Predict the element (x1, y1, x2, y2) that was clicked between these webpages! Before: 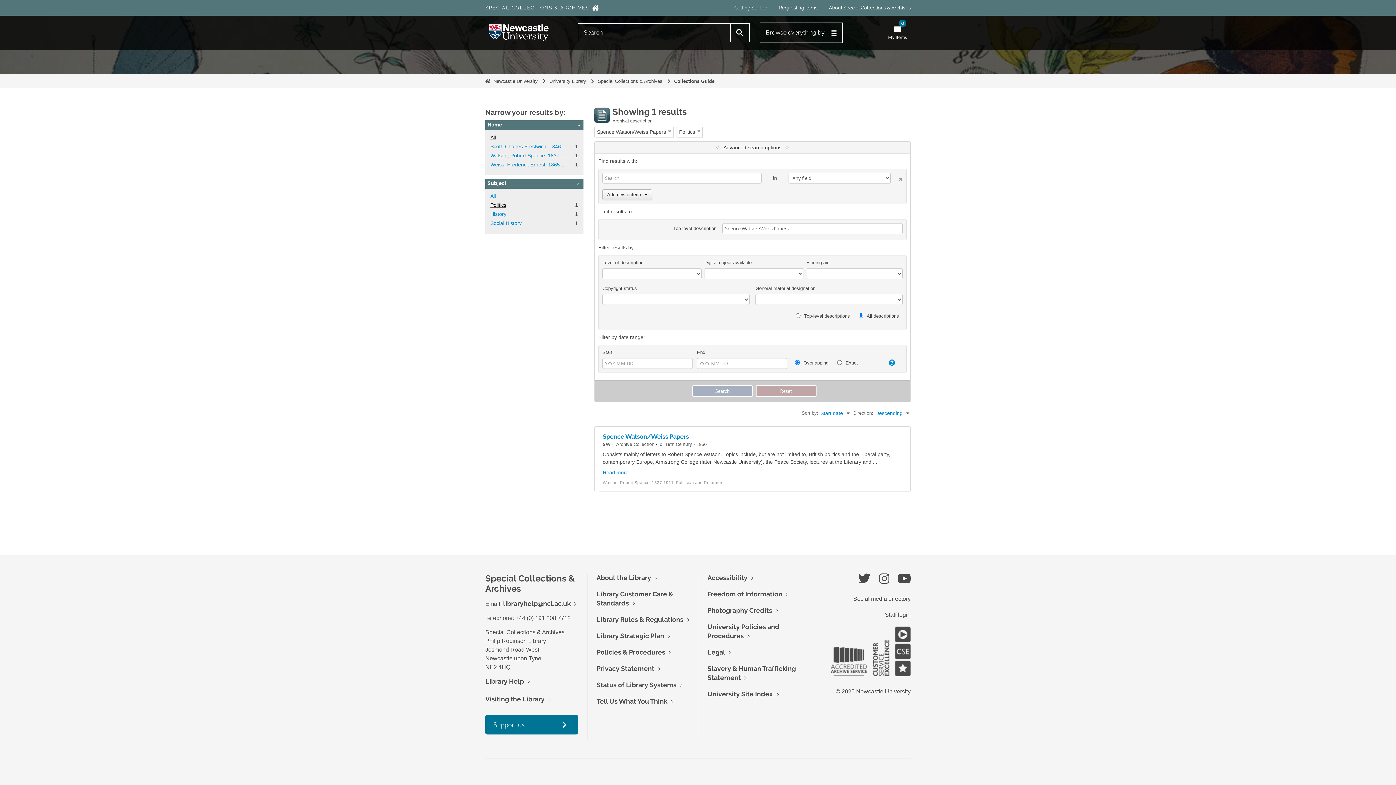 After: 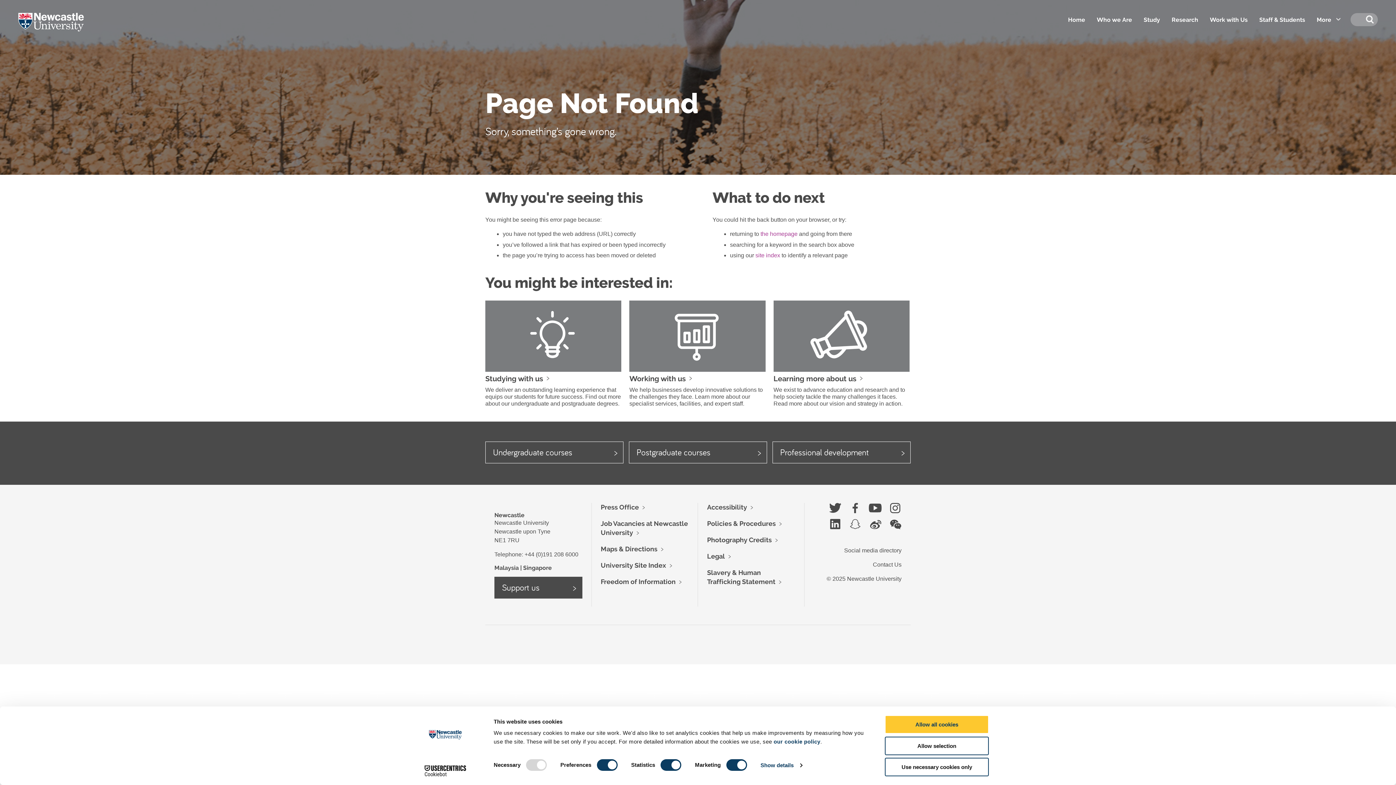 Action: bbox: (707, 606, 772, 614) label: Photography Credits